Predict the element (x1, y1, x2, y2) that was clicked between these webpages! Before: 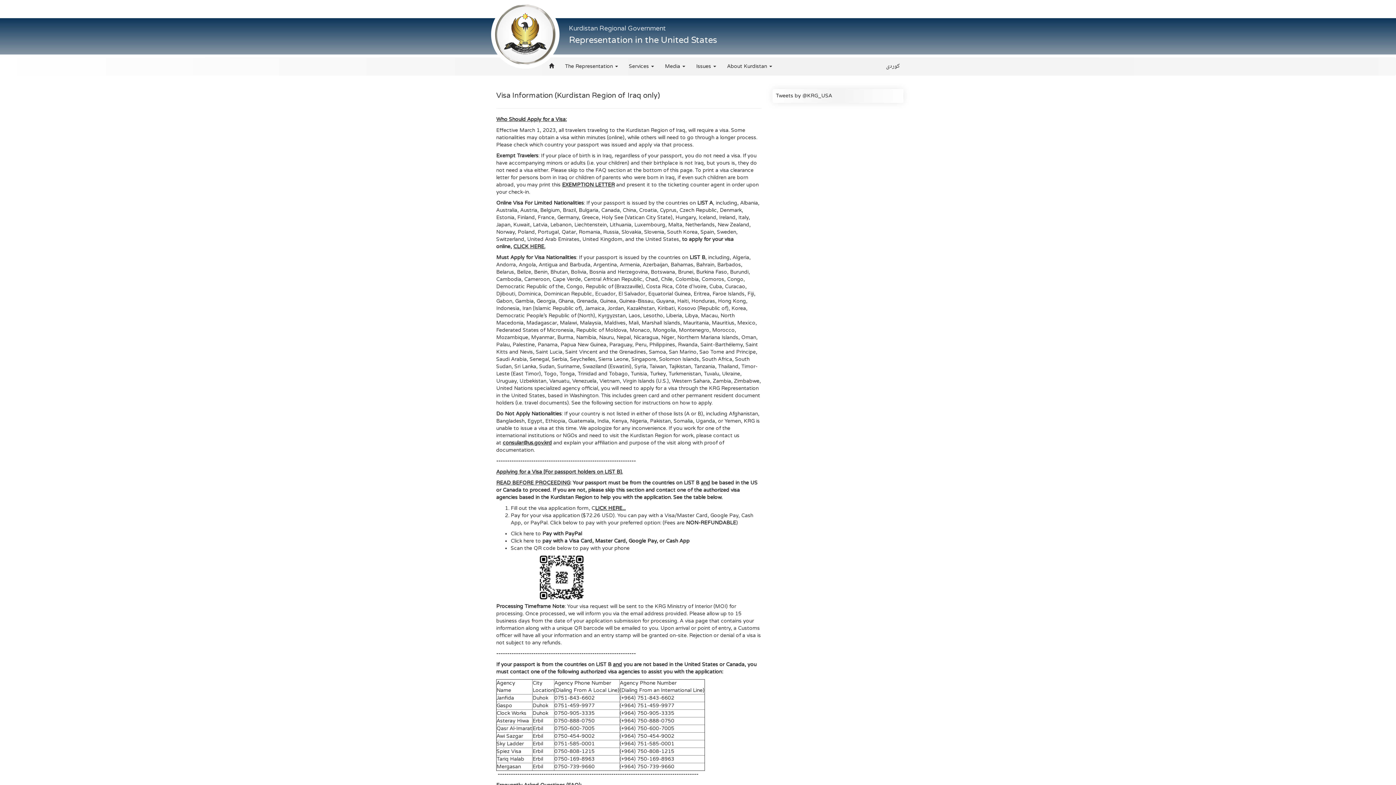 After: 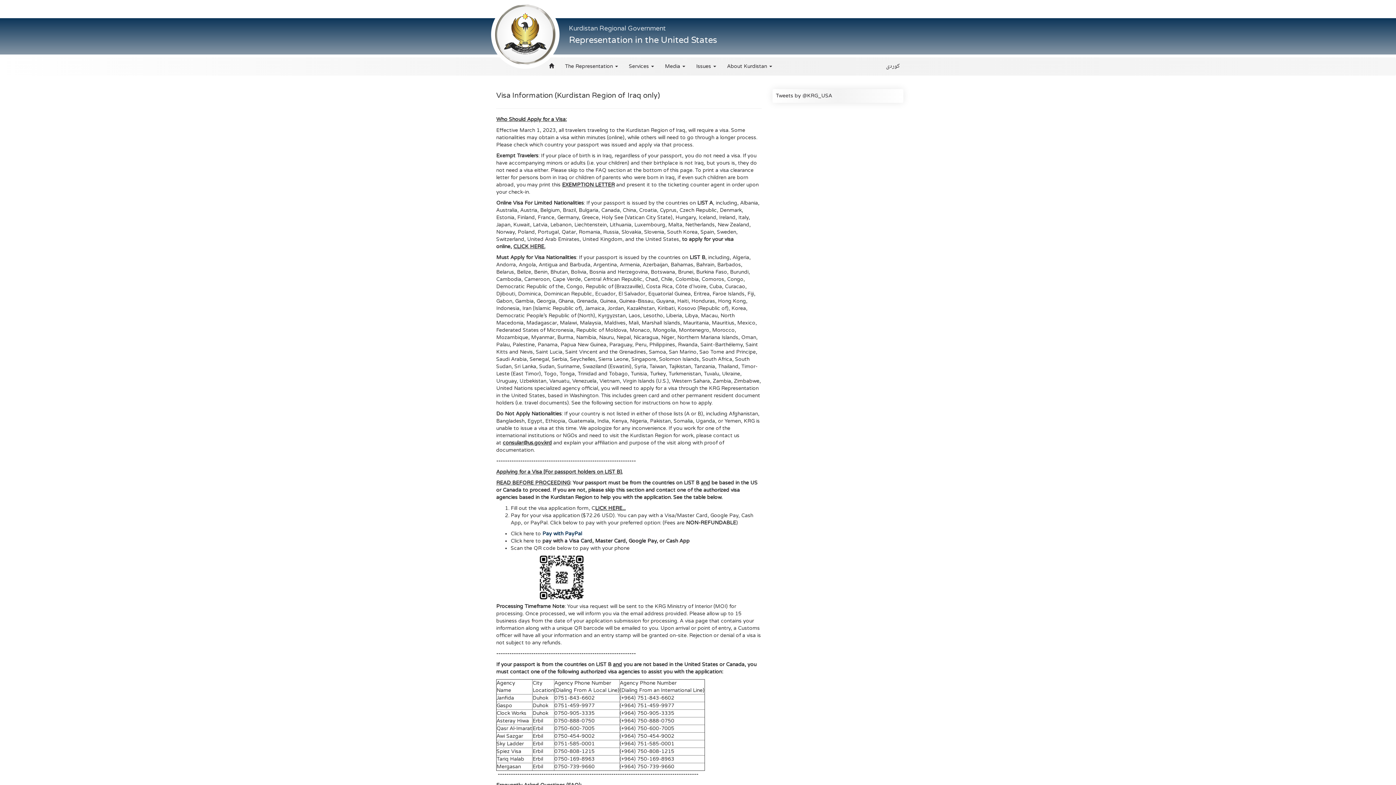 Action: label: Pay with PayPal bbox: (542, 530, 582, 537)